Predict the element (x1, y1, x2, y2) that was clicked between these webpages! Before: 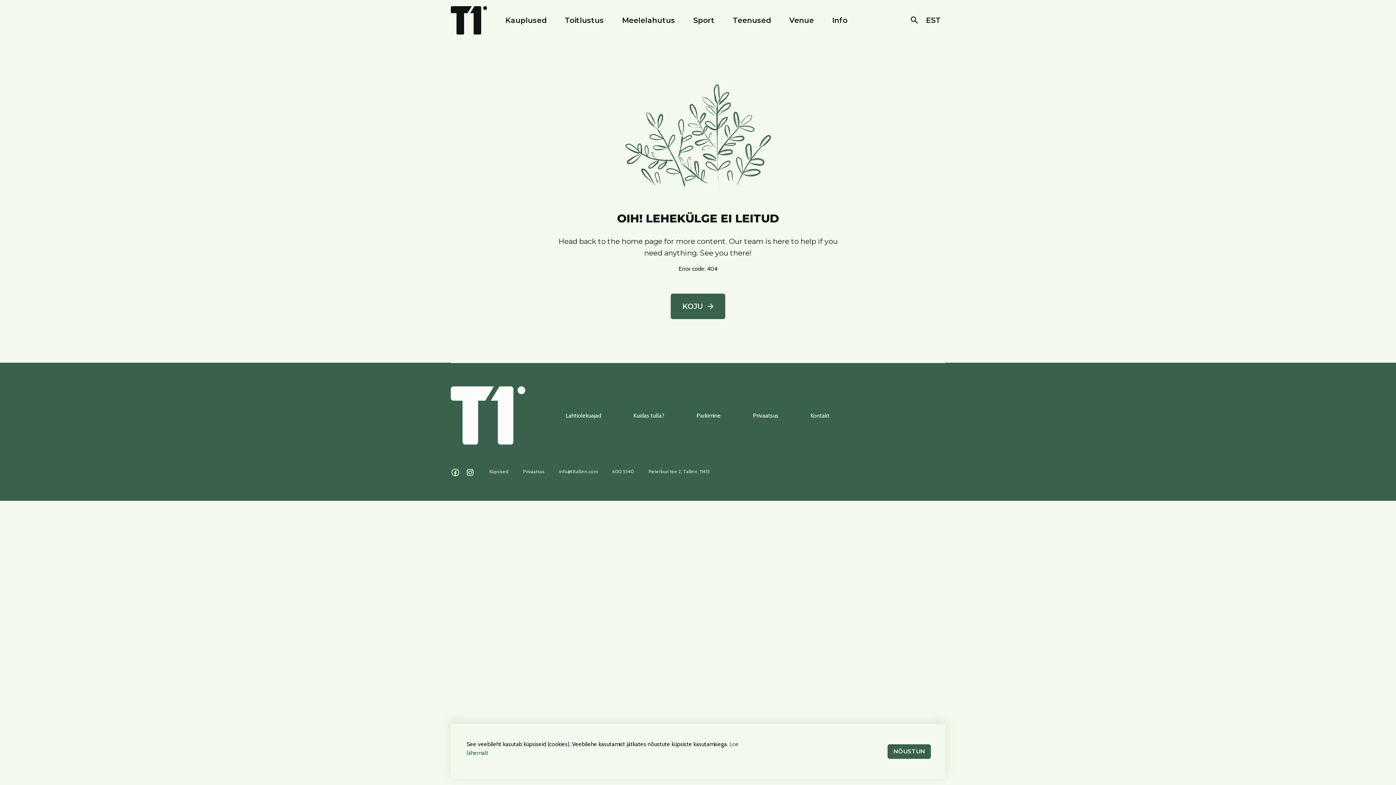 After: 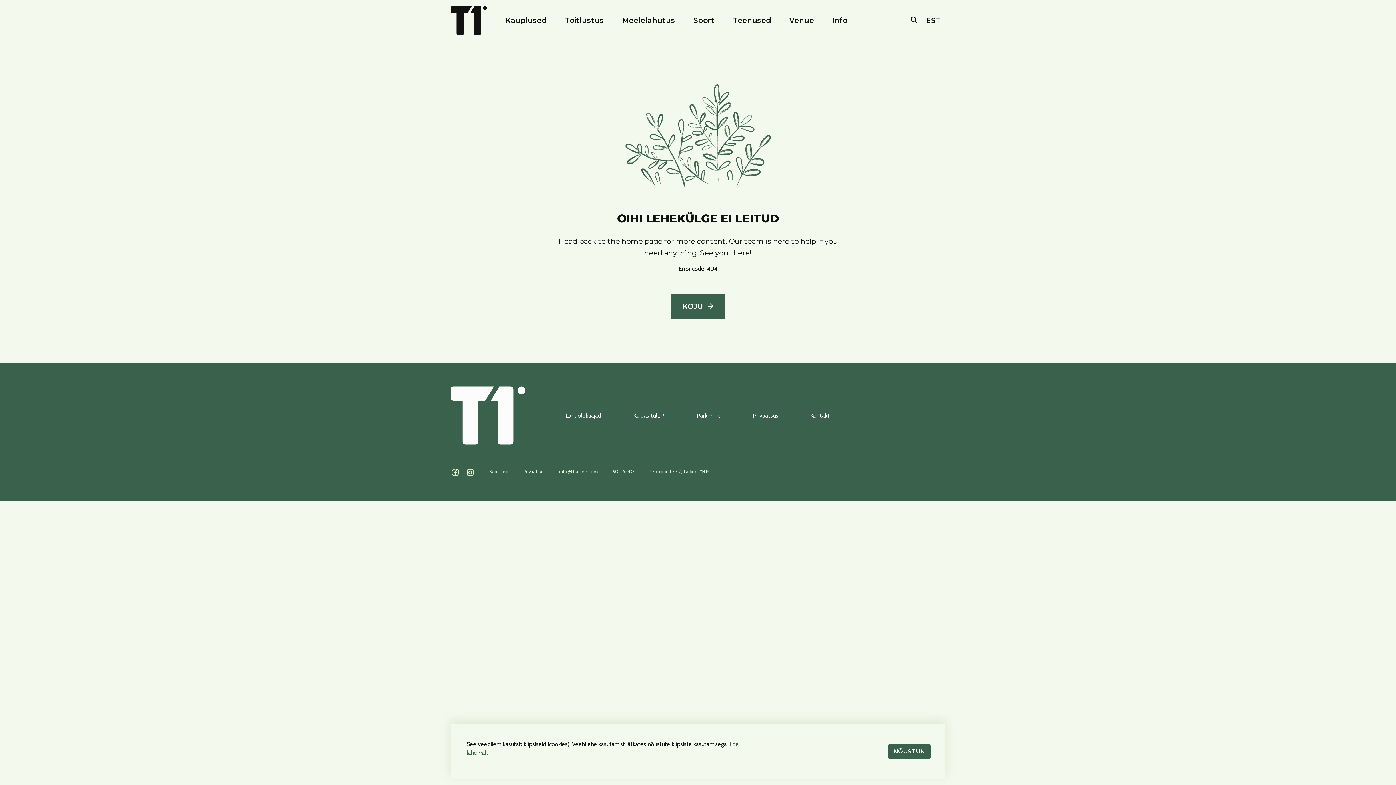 Action: label: 600 5540 bbox: (612, 468, 634, 474)